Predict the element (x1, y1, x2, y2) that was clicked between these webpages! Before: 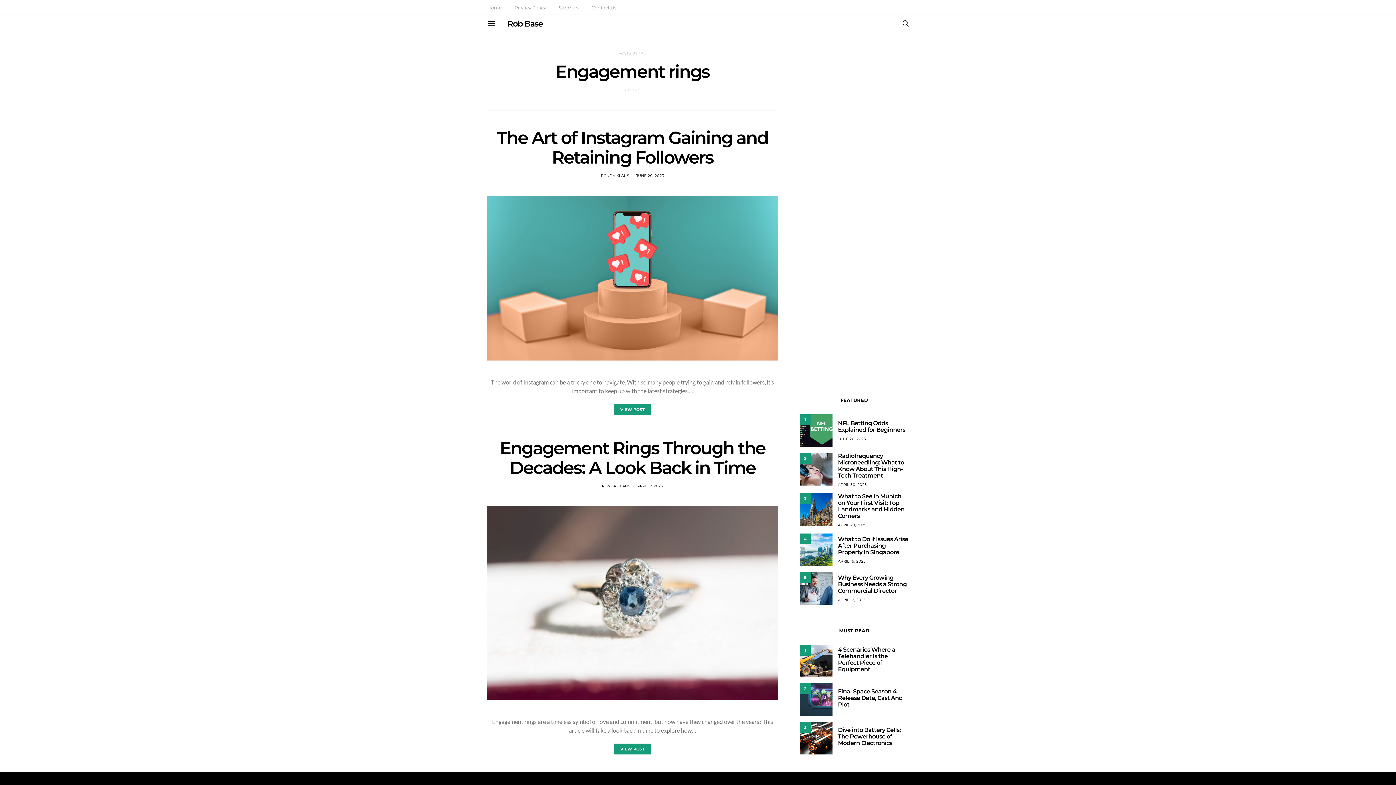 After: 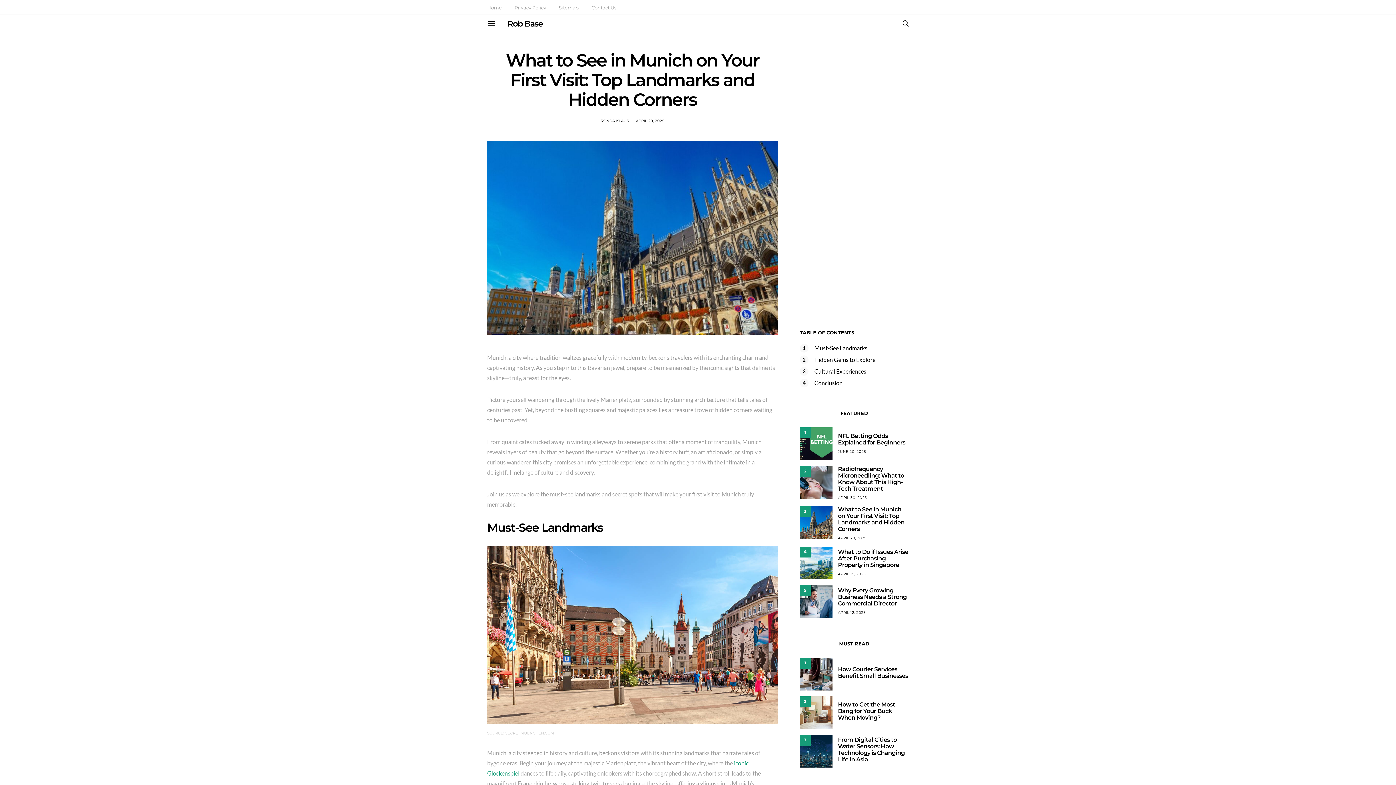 Action: bbox: (800, 493, 832, 526) label: 3